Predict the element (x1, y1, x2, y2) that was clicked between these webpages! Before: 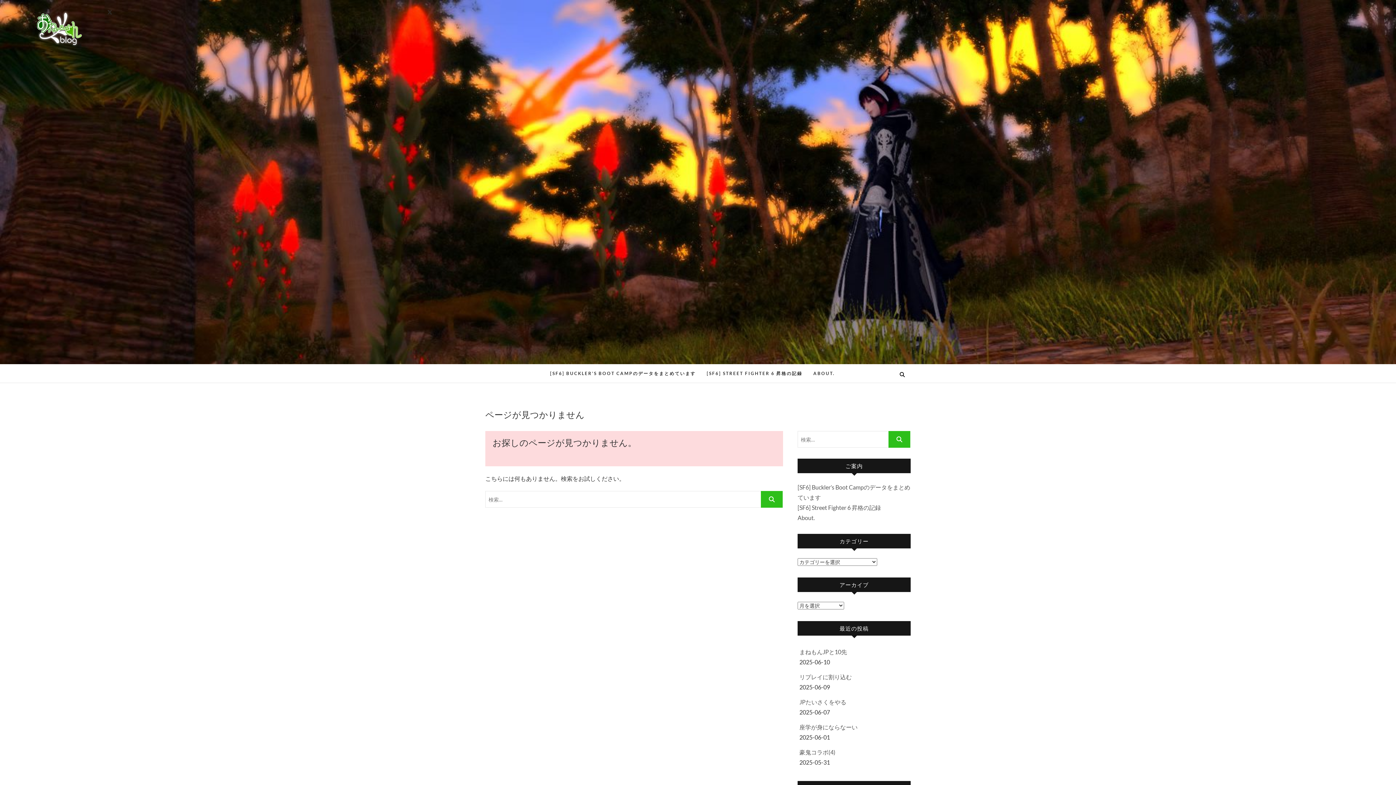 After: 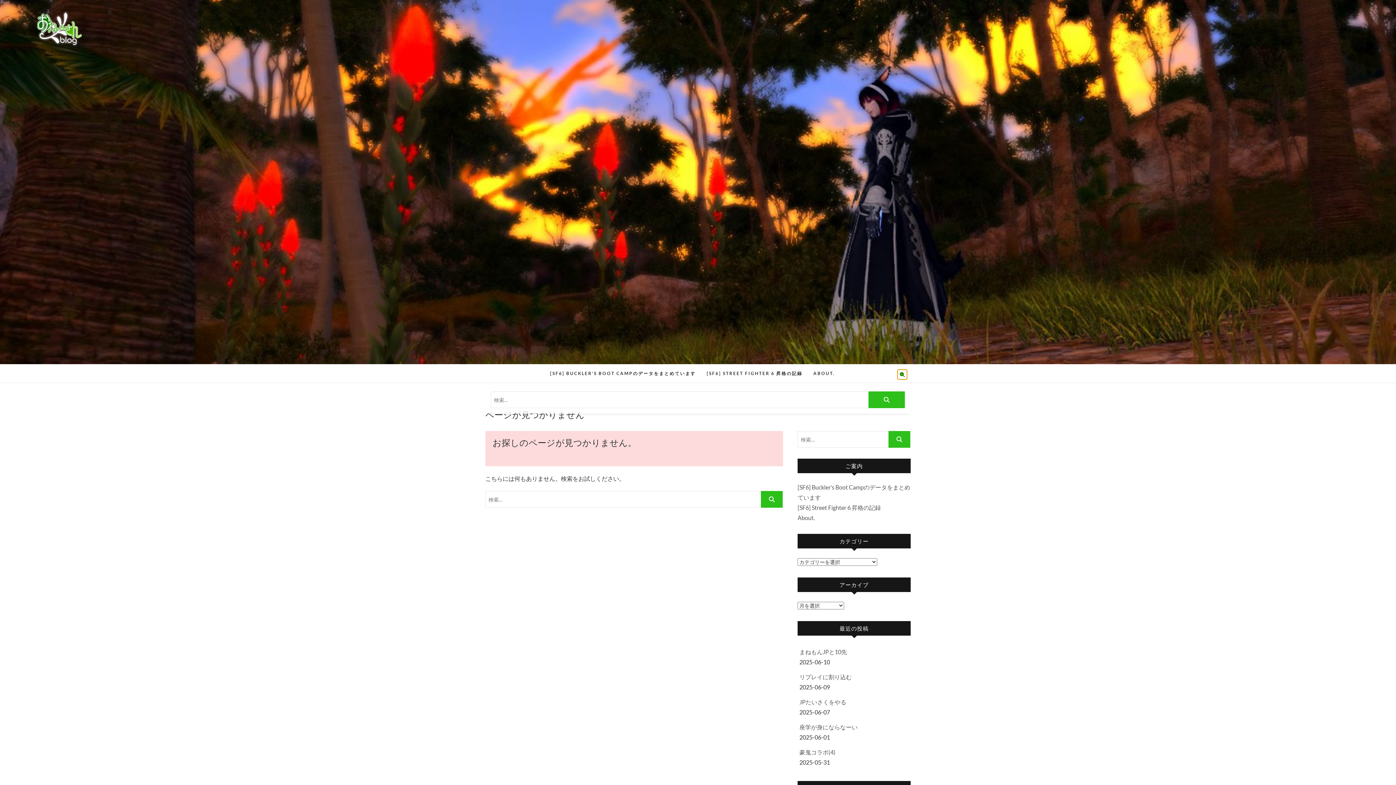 Action: bbox: (897, 369, 907, 379)